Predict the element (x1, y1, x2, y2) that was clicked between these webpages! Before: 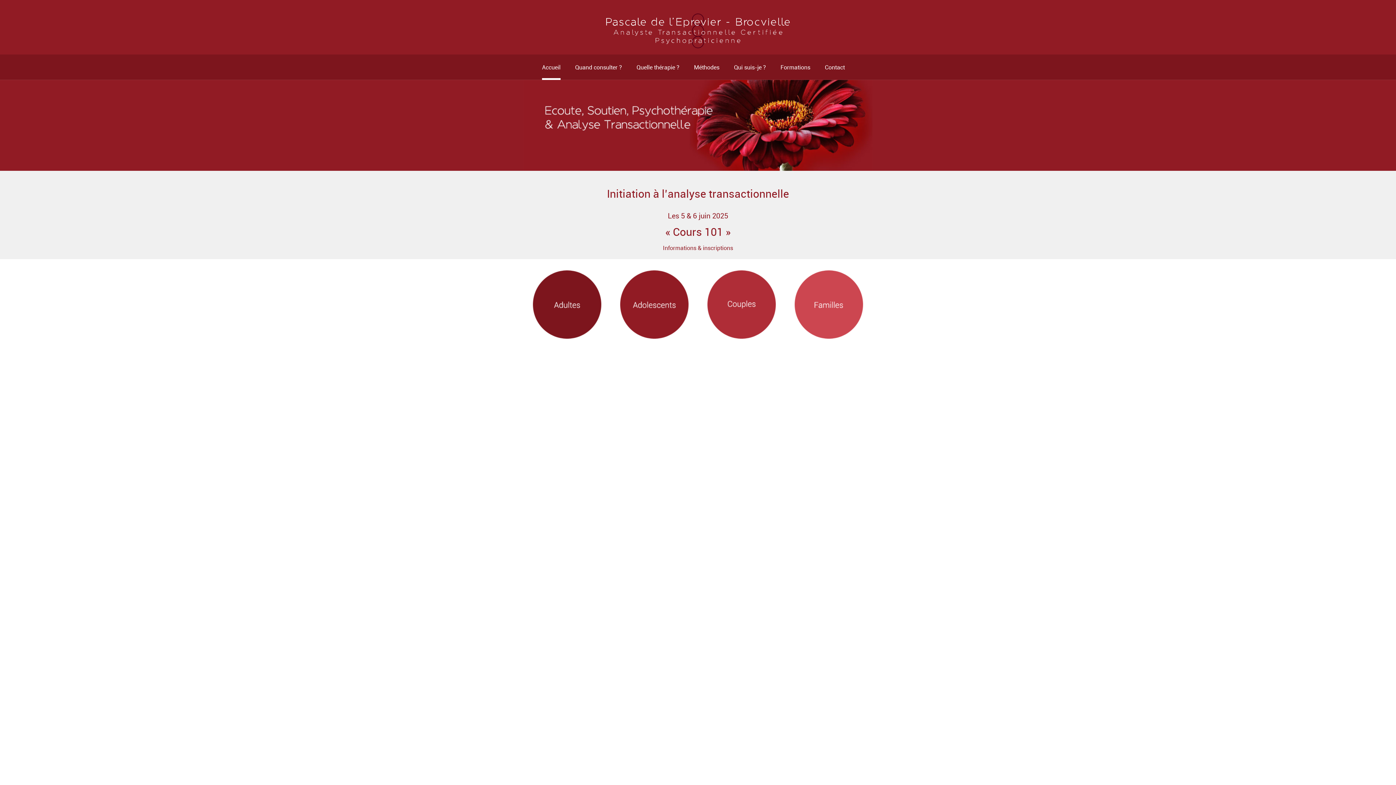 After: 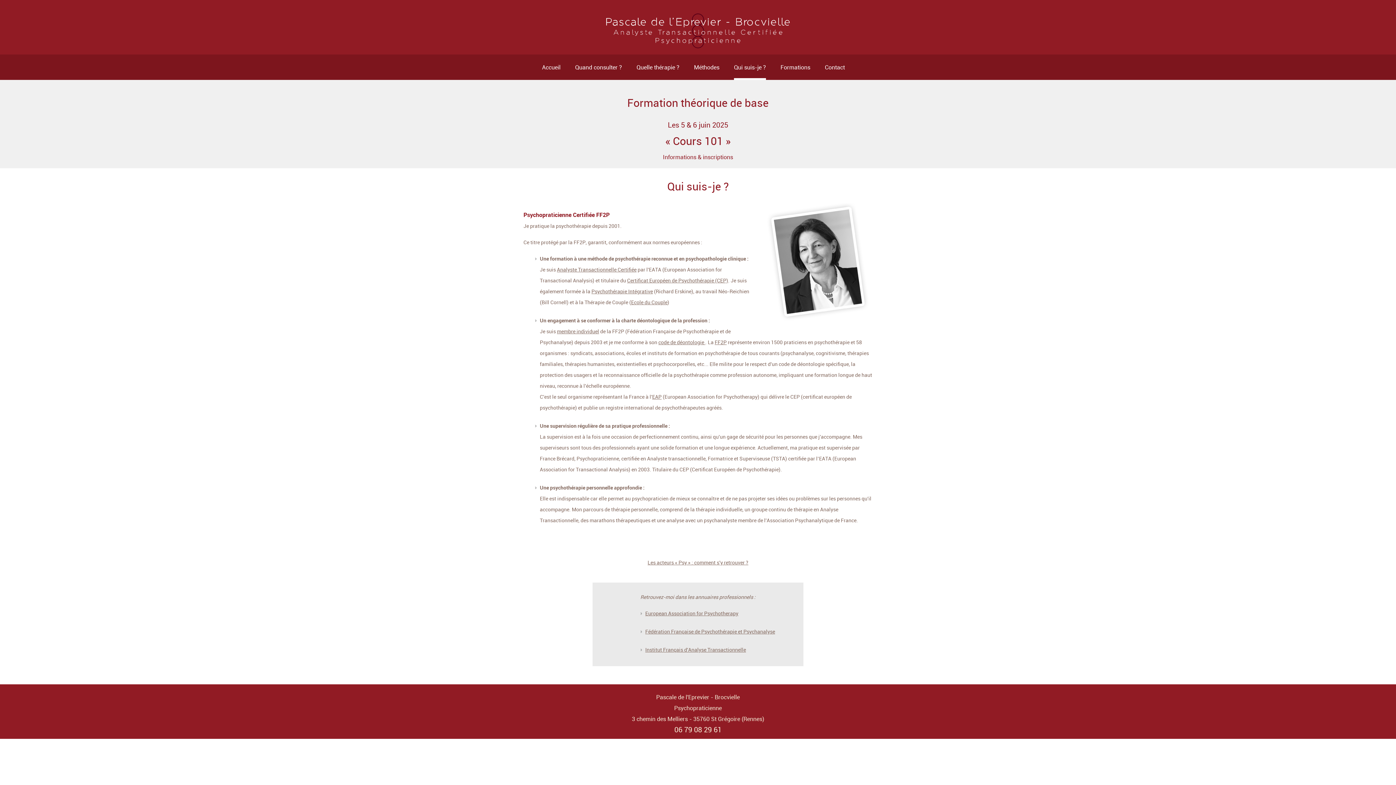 Action: label: Qui suis-je ? bbox: (734, 54, 766, 80)